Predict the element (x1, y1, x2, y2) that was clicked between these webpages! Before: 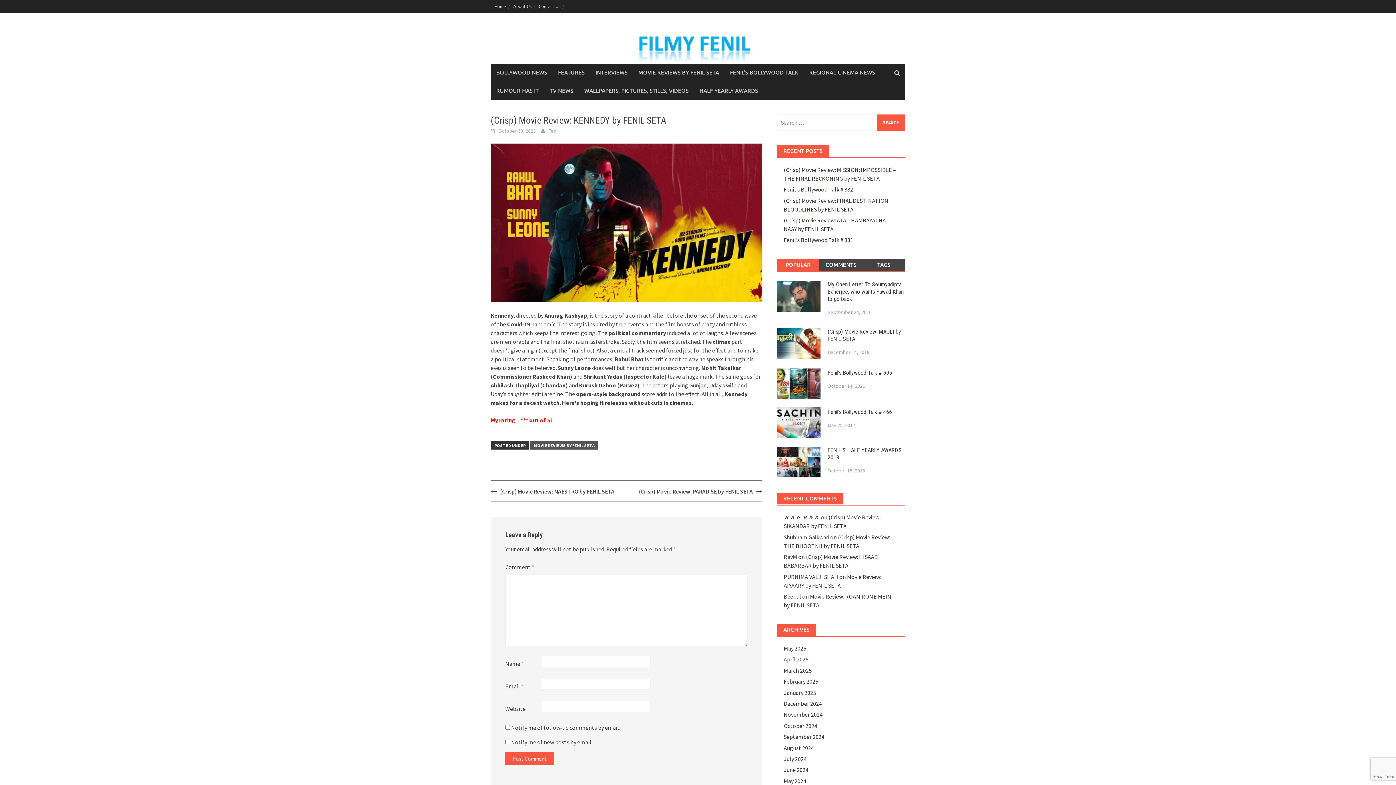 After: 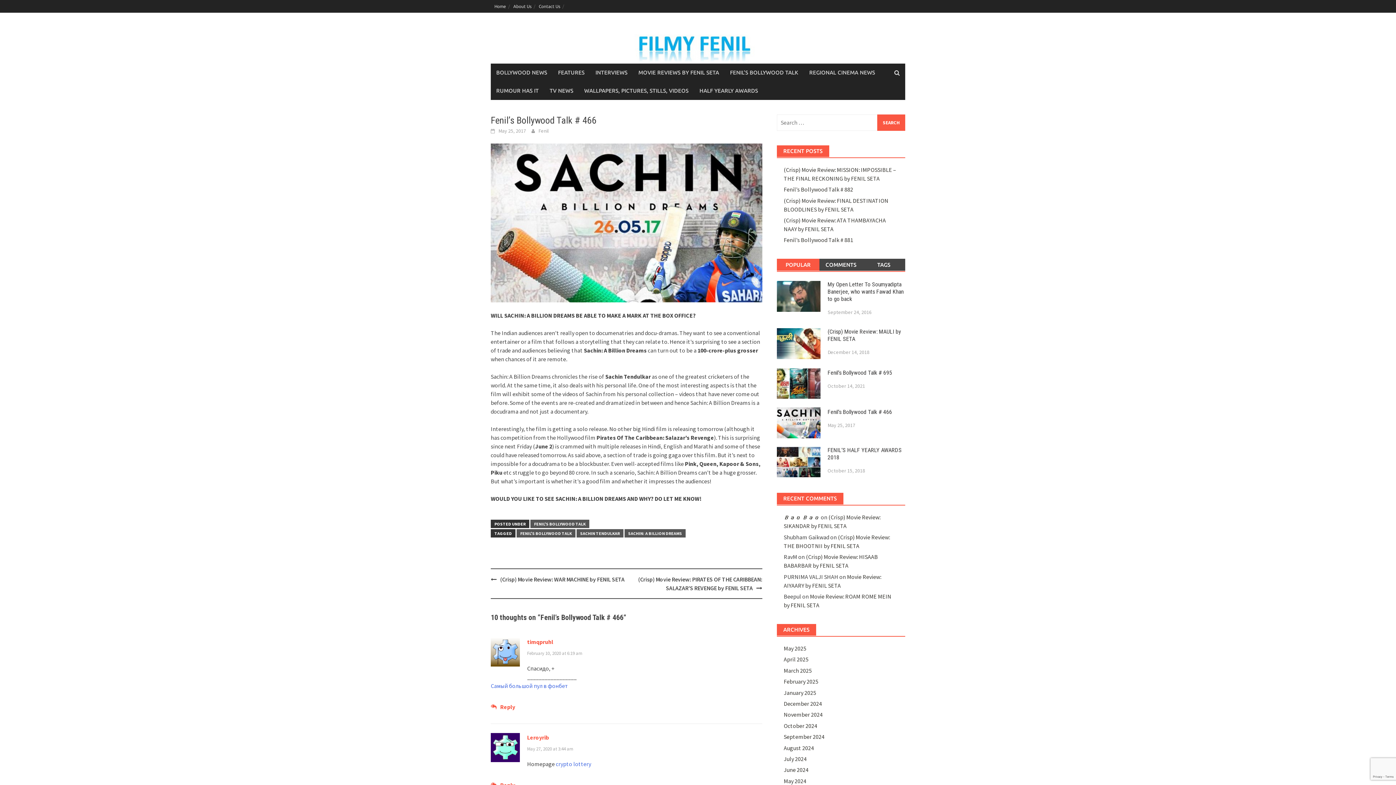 Action: label: Fenil’s Bollywood Talk # 466 bbox: (827, 408, 892, 415)